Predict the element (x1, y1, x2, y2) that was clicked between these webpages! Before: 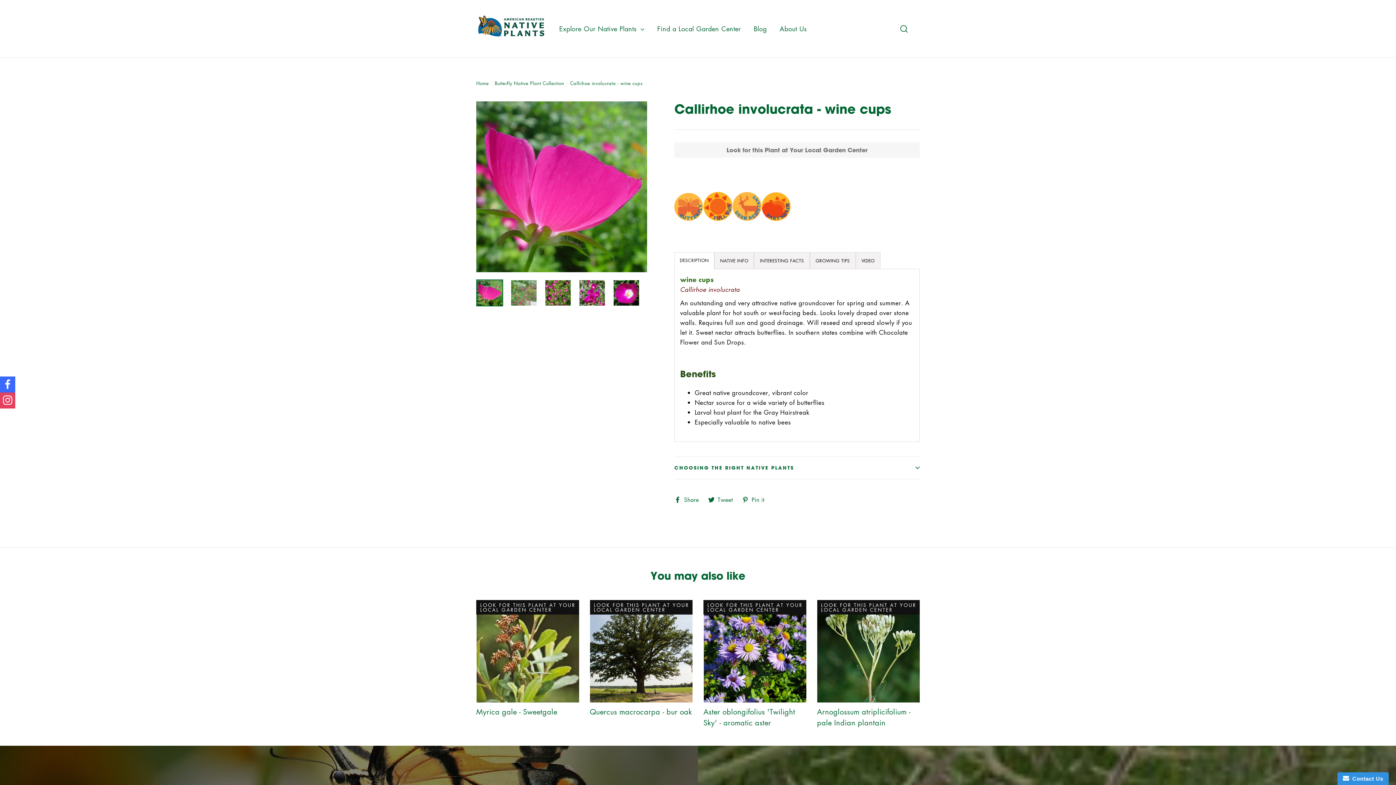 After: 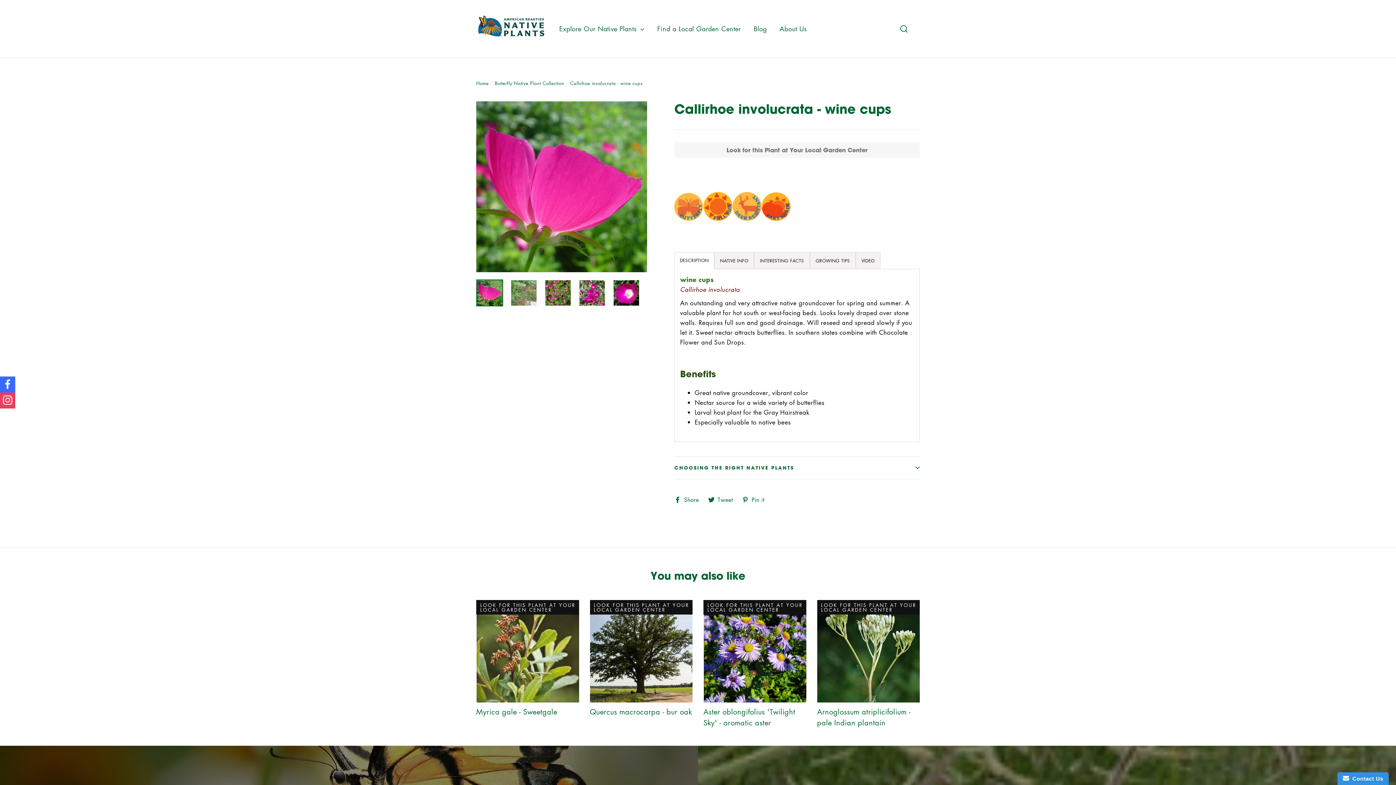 Action: bbox: (742, 495, 770, 502) label:  Pin it
Pin on Pinterest